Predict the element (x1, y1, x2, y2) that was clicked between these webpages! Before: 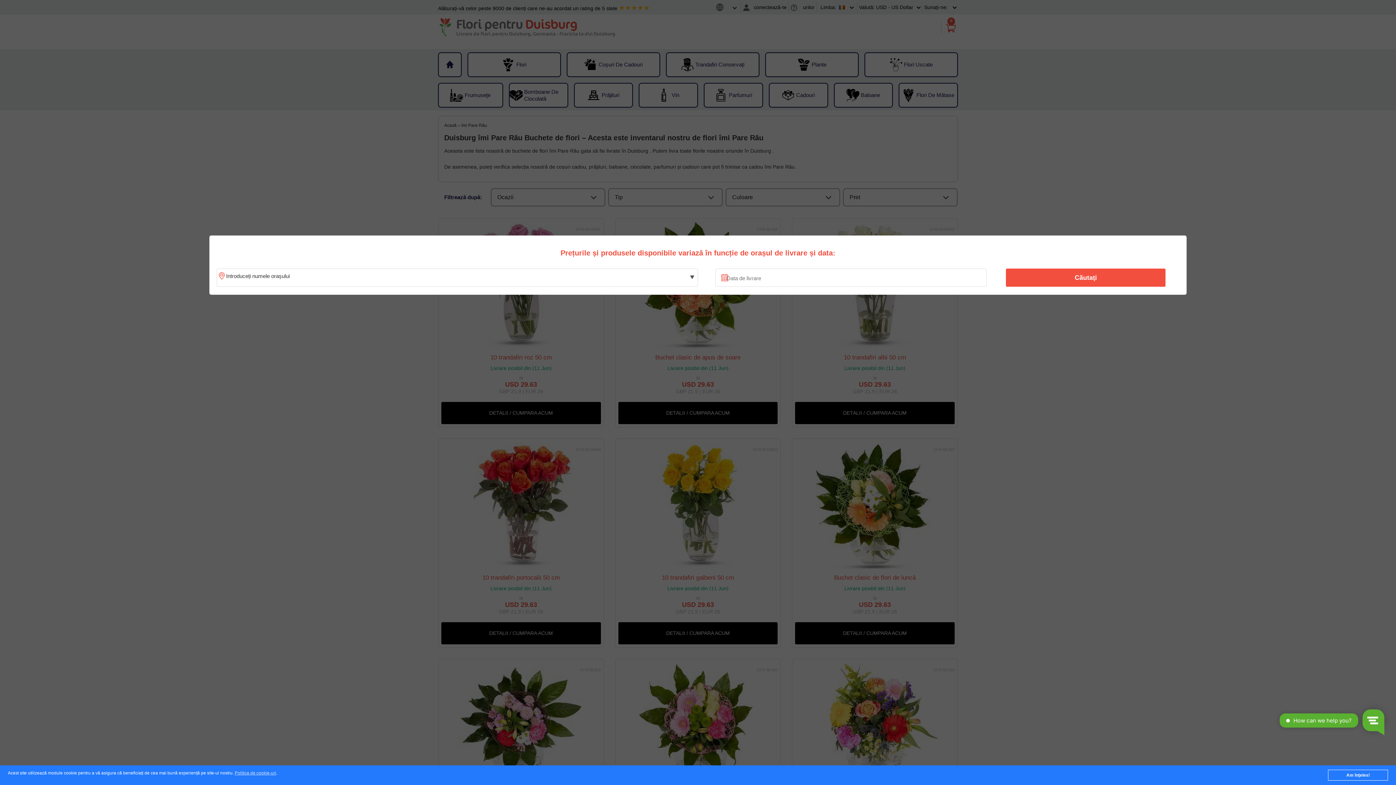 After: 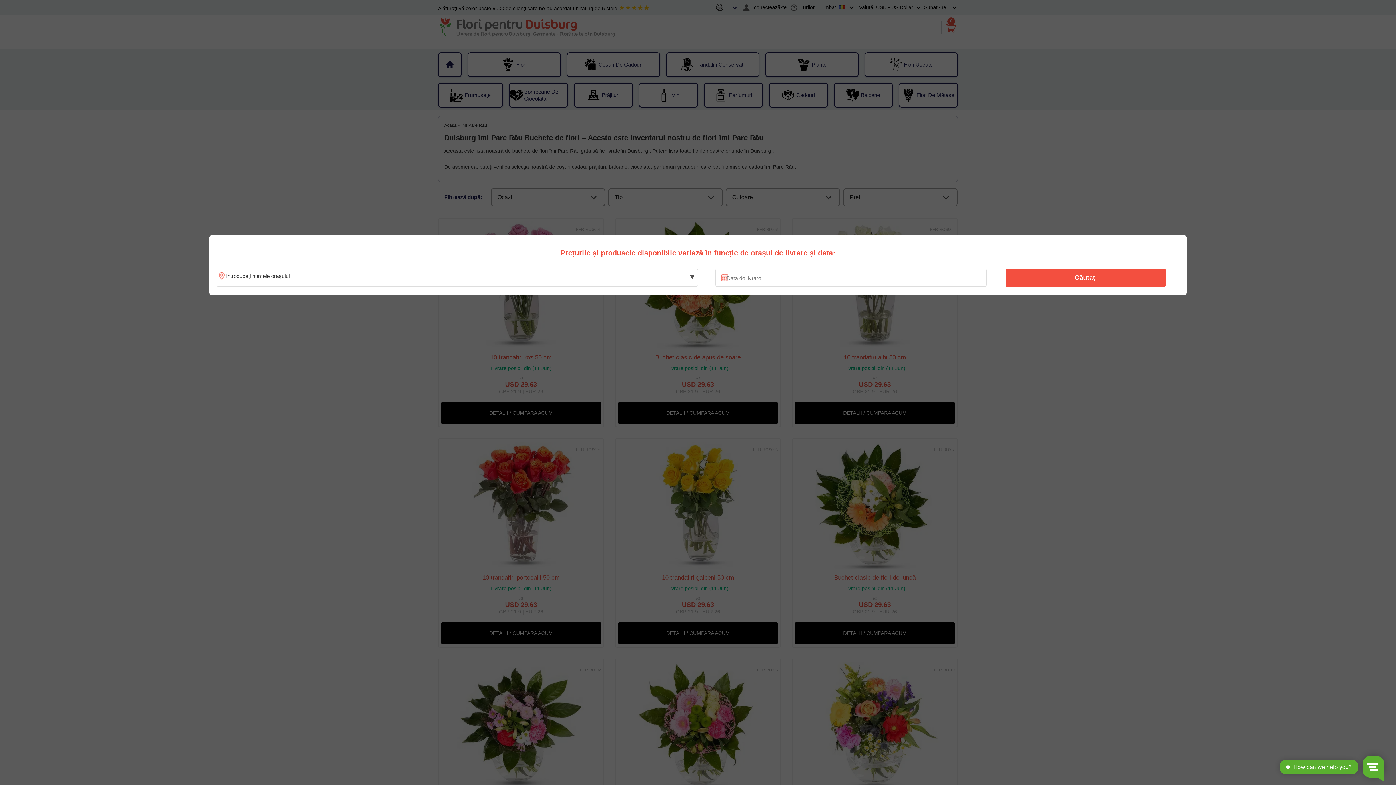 Action: label: Am înţeles! bbox: (1328, 770, 1388, 781)